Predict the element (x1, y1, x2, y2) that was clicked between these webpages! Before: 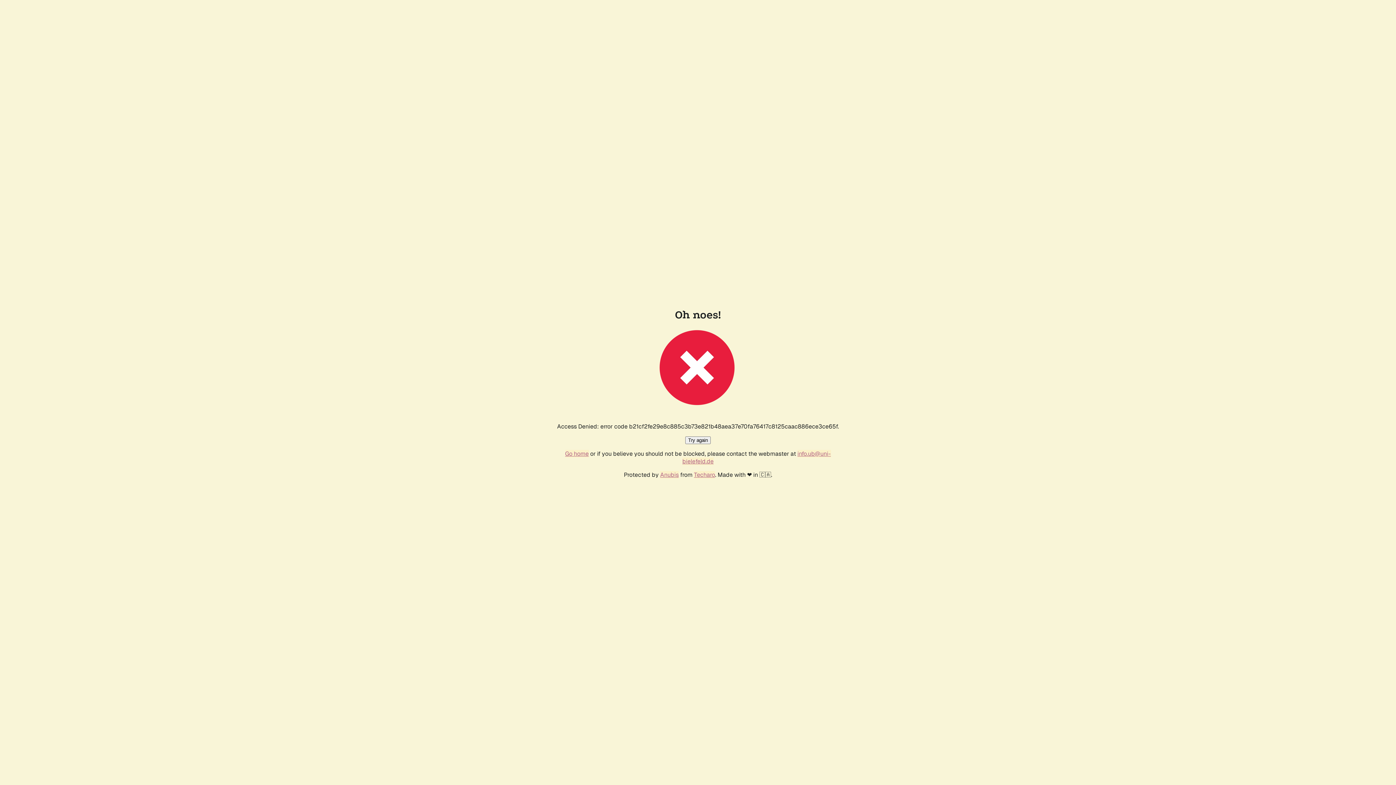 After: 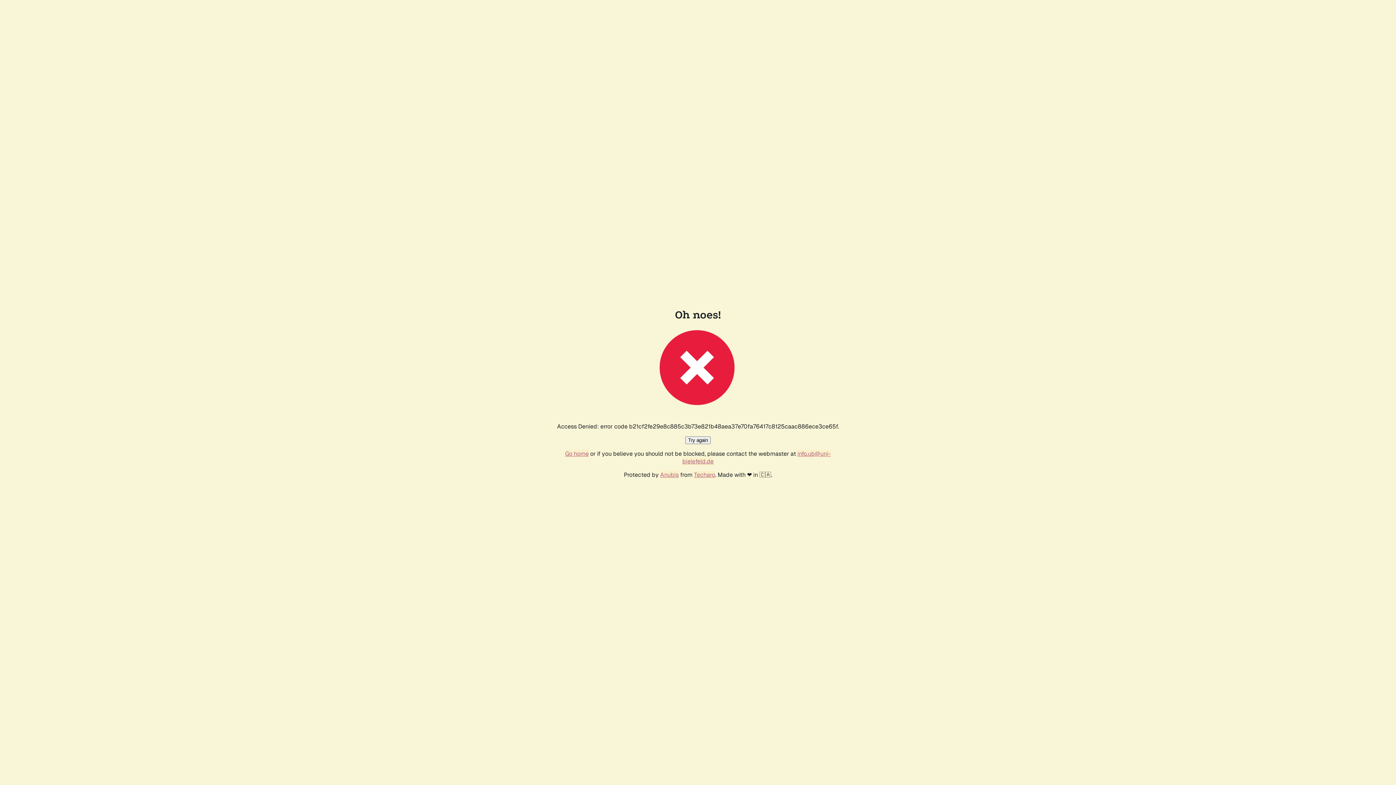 Action: bbox: (565, 450, 588, 457) label: Go home